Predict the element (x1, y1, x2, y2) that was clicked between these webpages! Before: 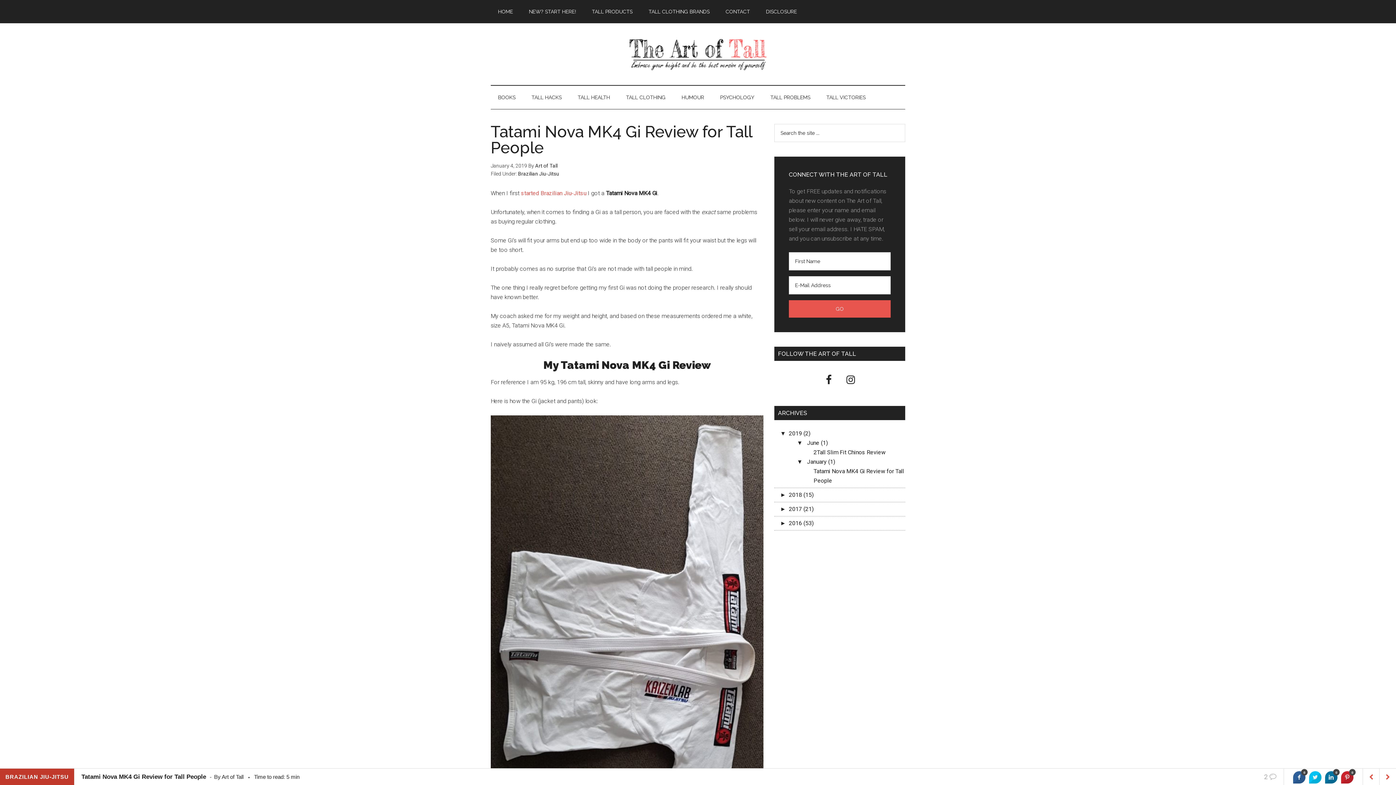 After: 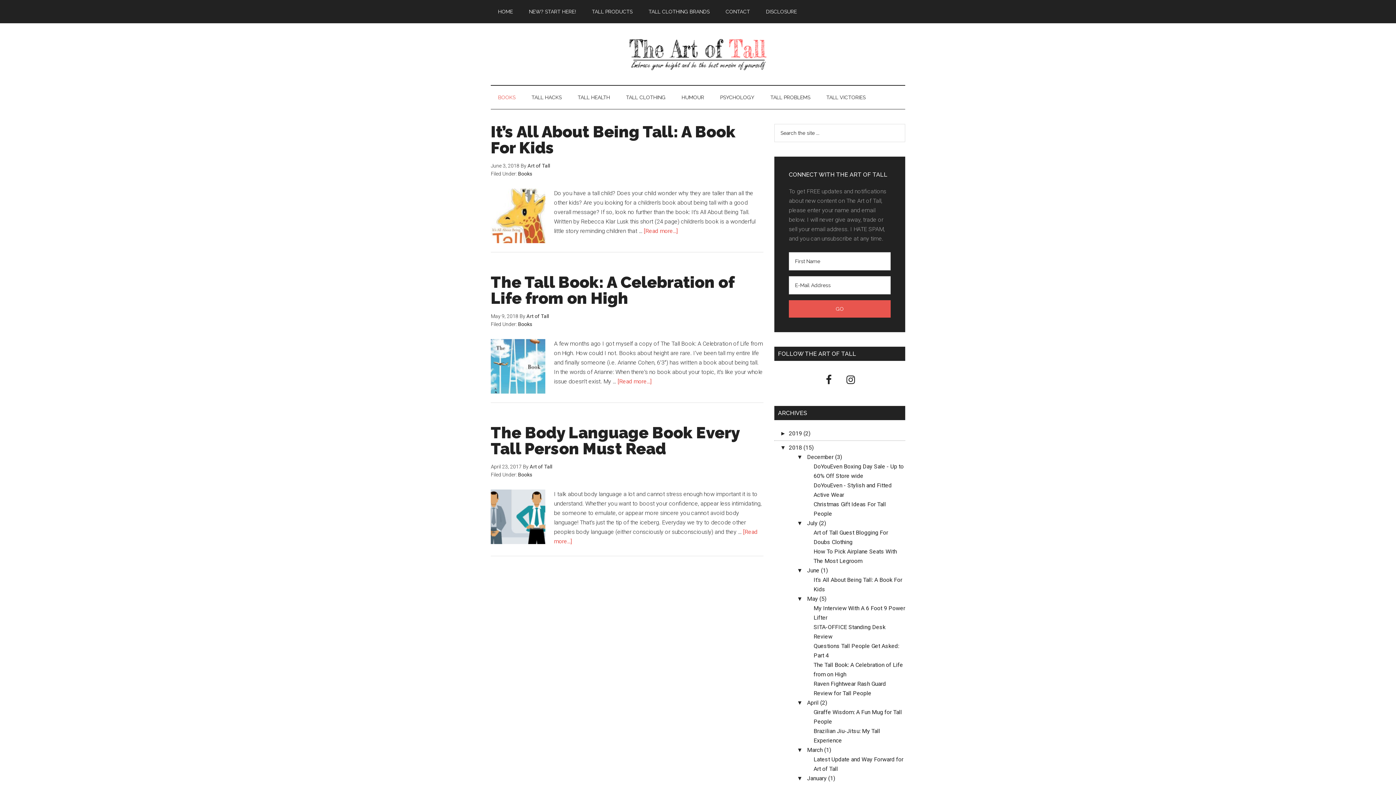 Action: label: BOOKS bbox: (490, 85, 522, 109)